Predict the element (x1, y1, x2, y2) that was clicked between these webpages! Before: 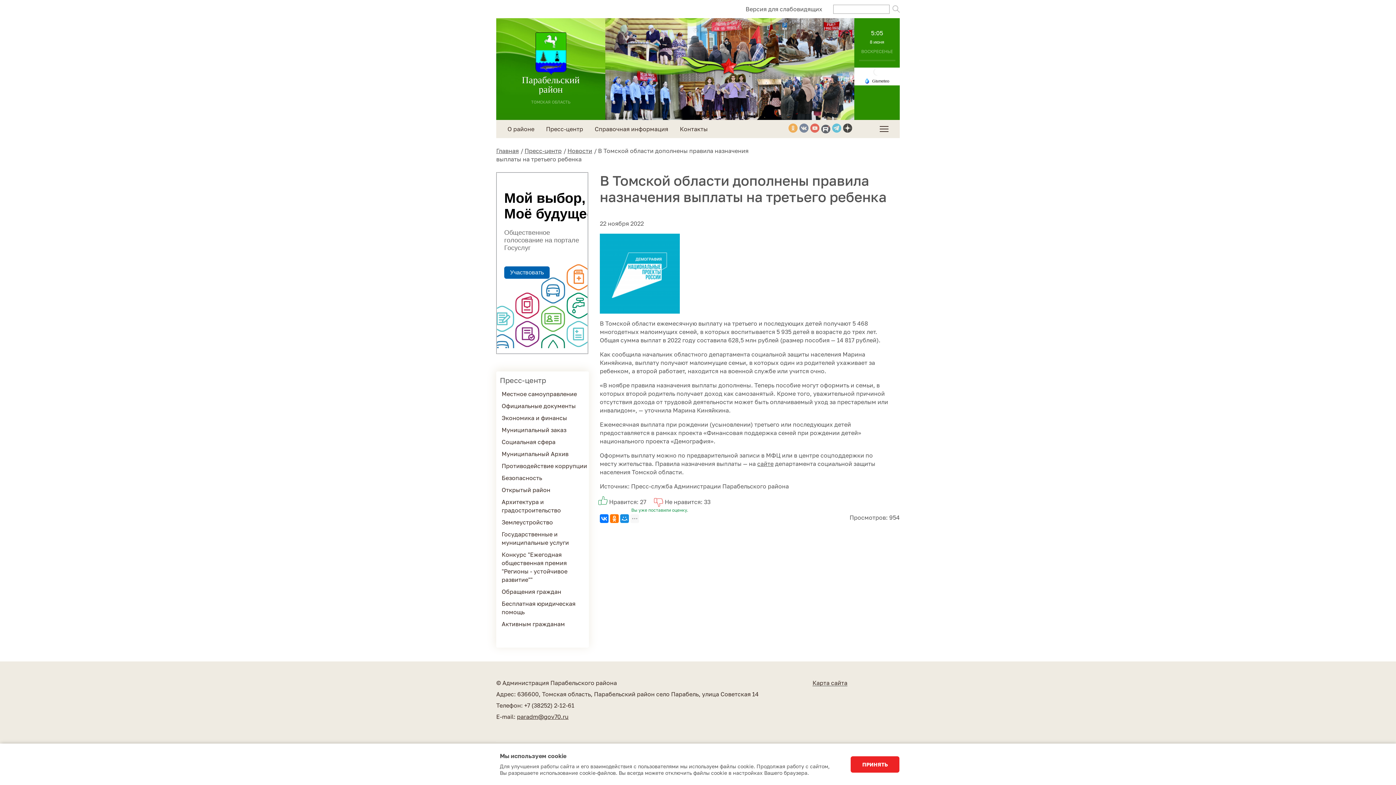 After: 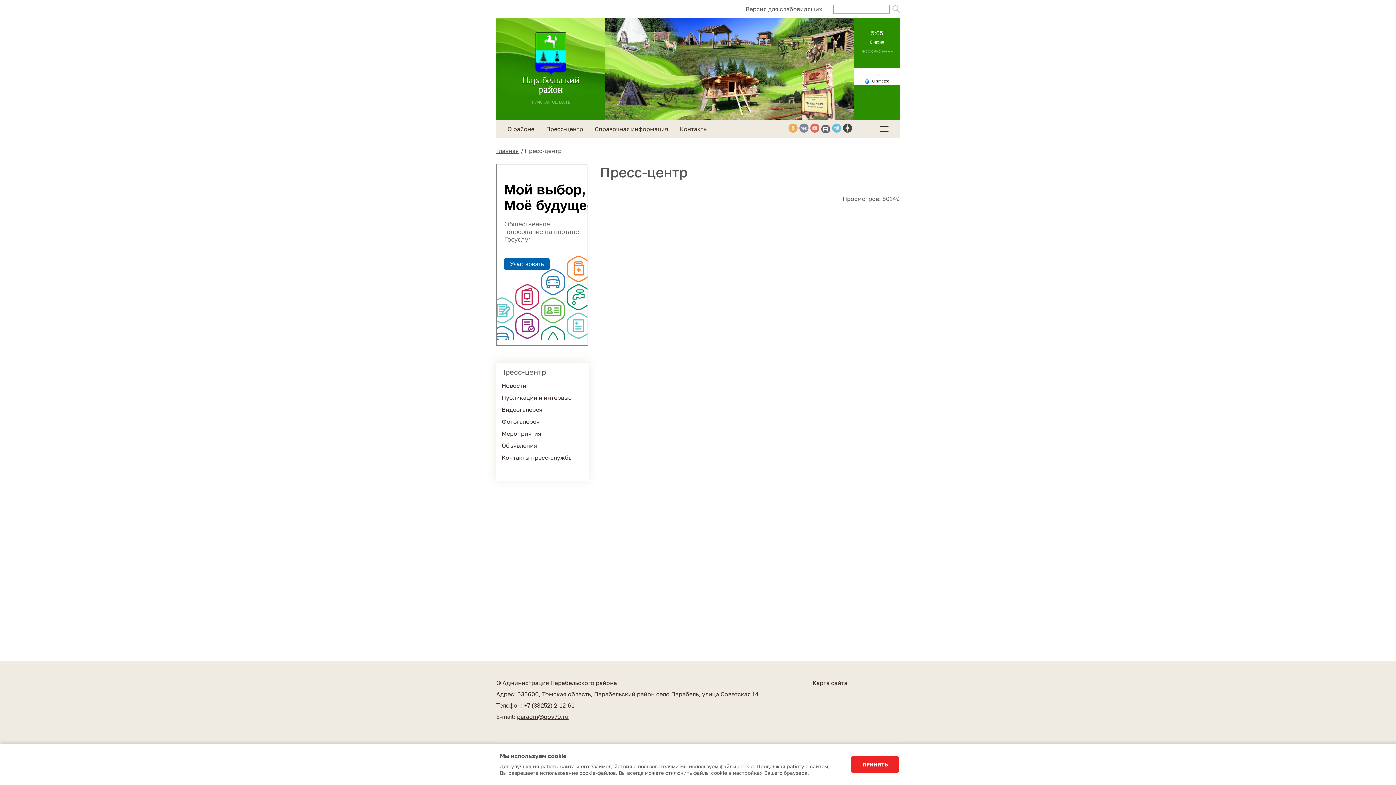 Action: label: Пресс-центр bbox: (540, 120, 589, 138)